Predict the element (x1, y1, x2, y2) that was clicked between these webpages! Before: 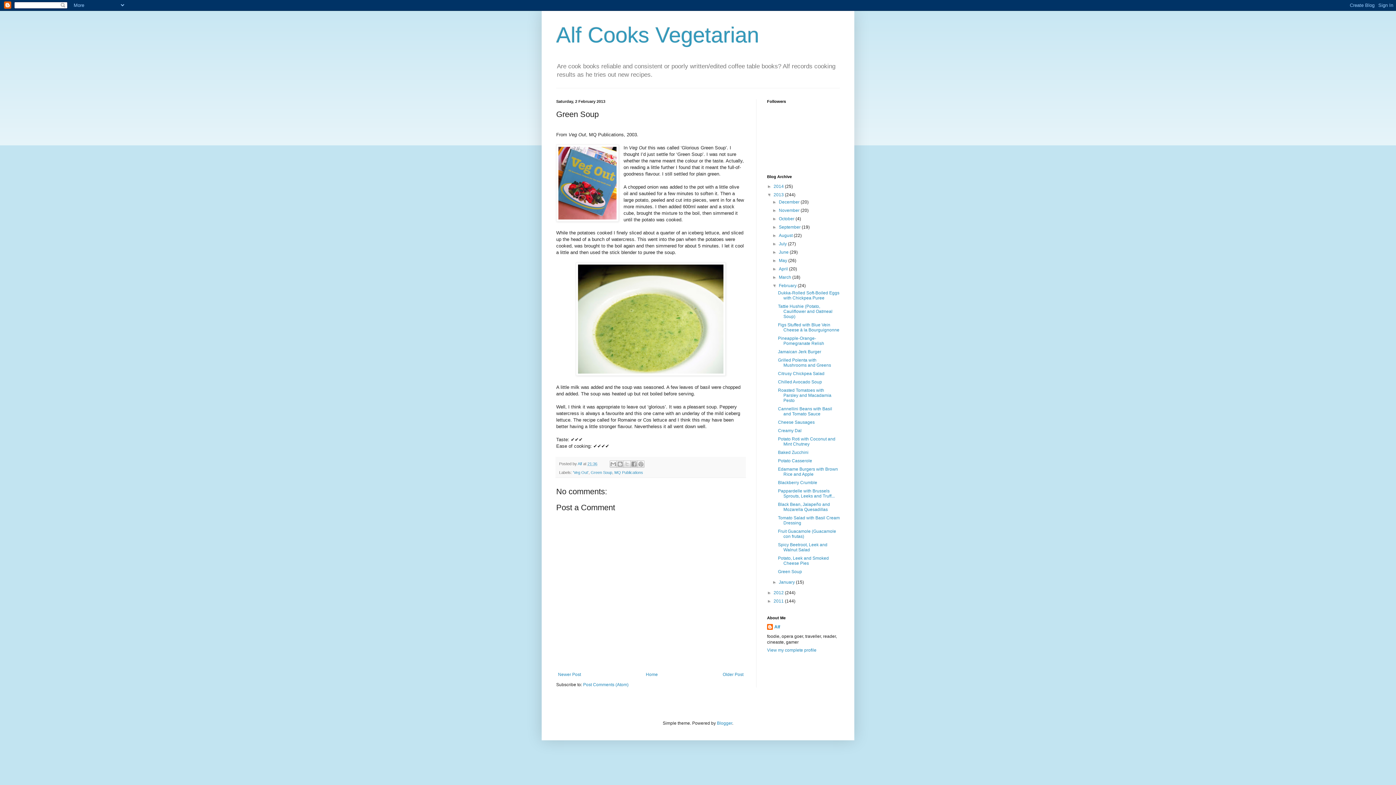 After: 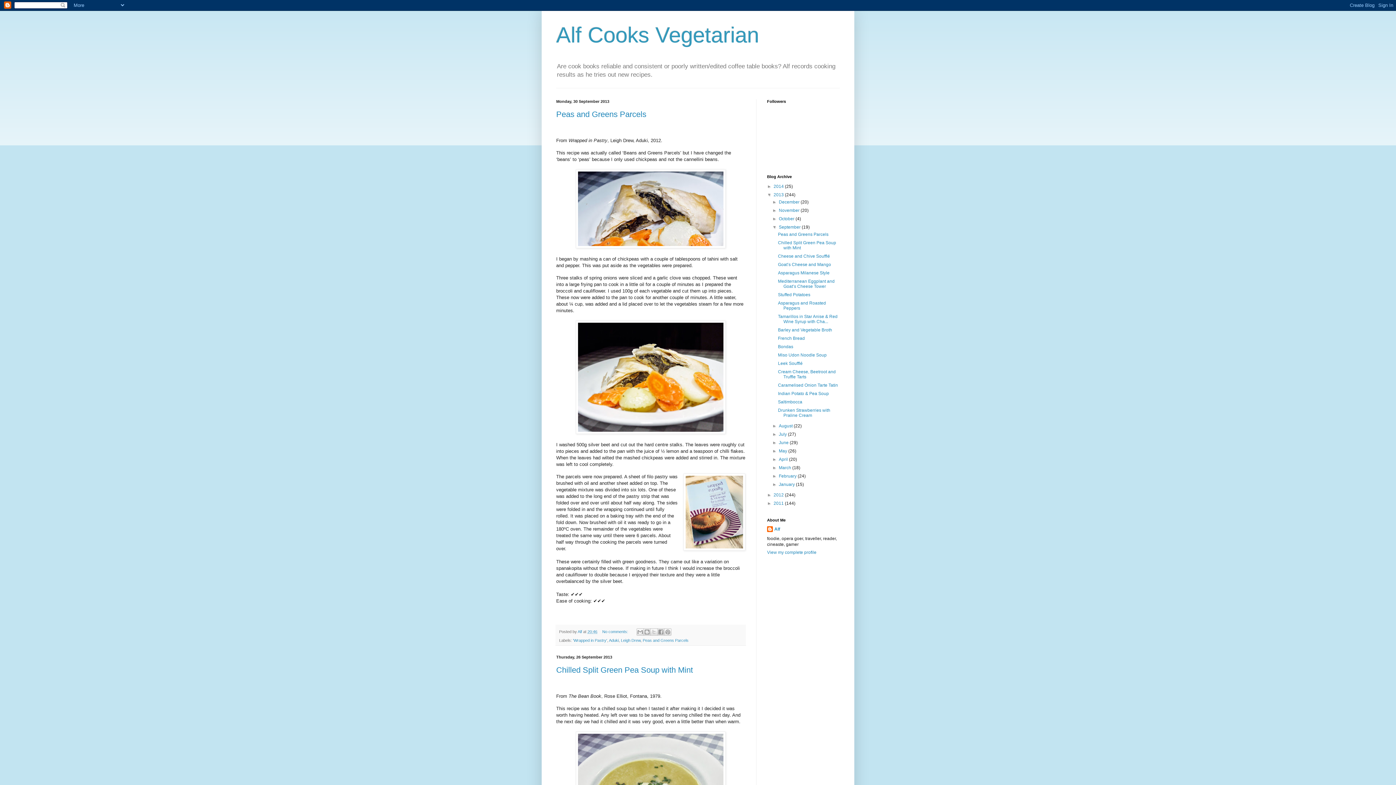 Action: label: September  bbox: (779, 224, 801, 229)